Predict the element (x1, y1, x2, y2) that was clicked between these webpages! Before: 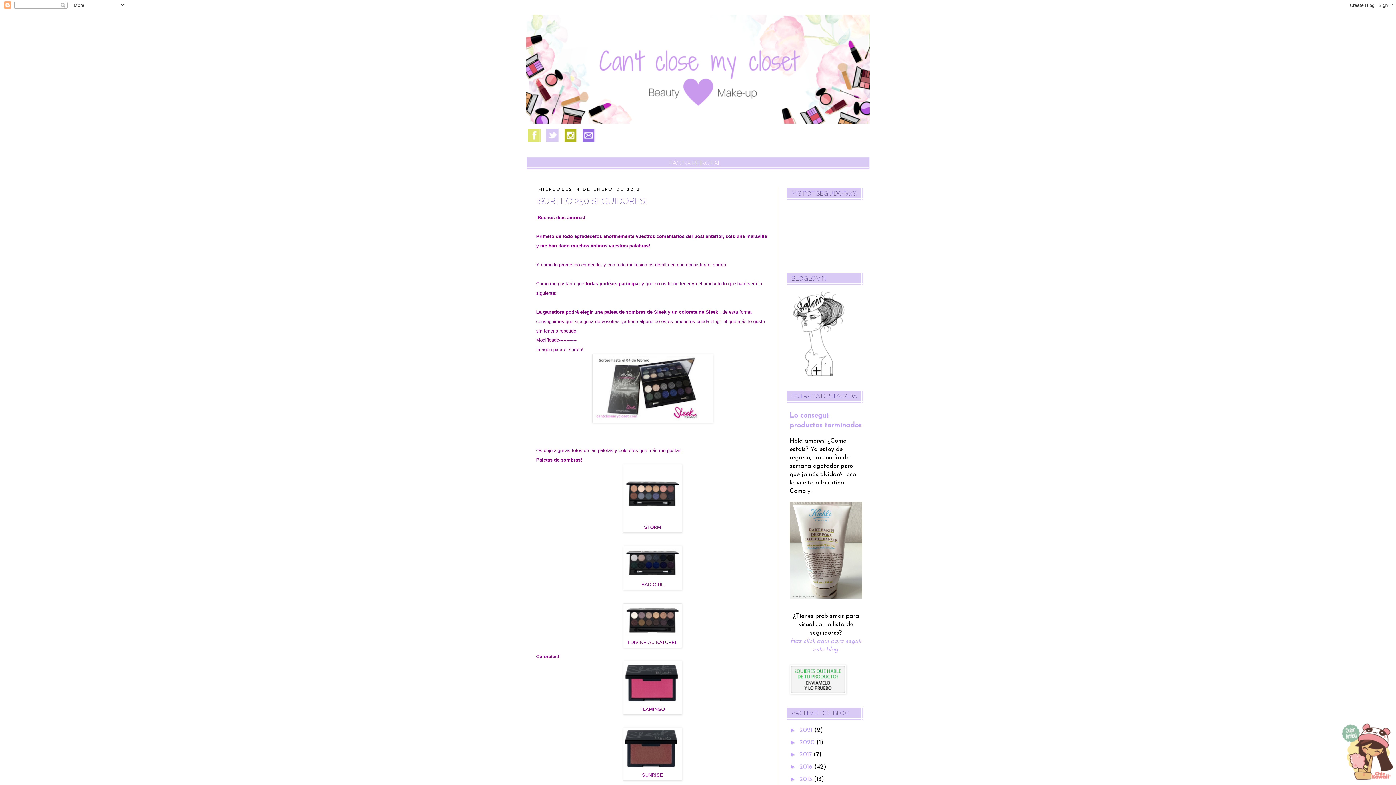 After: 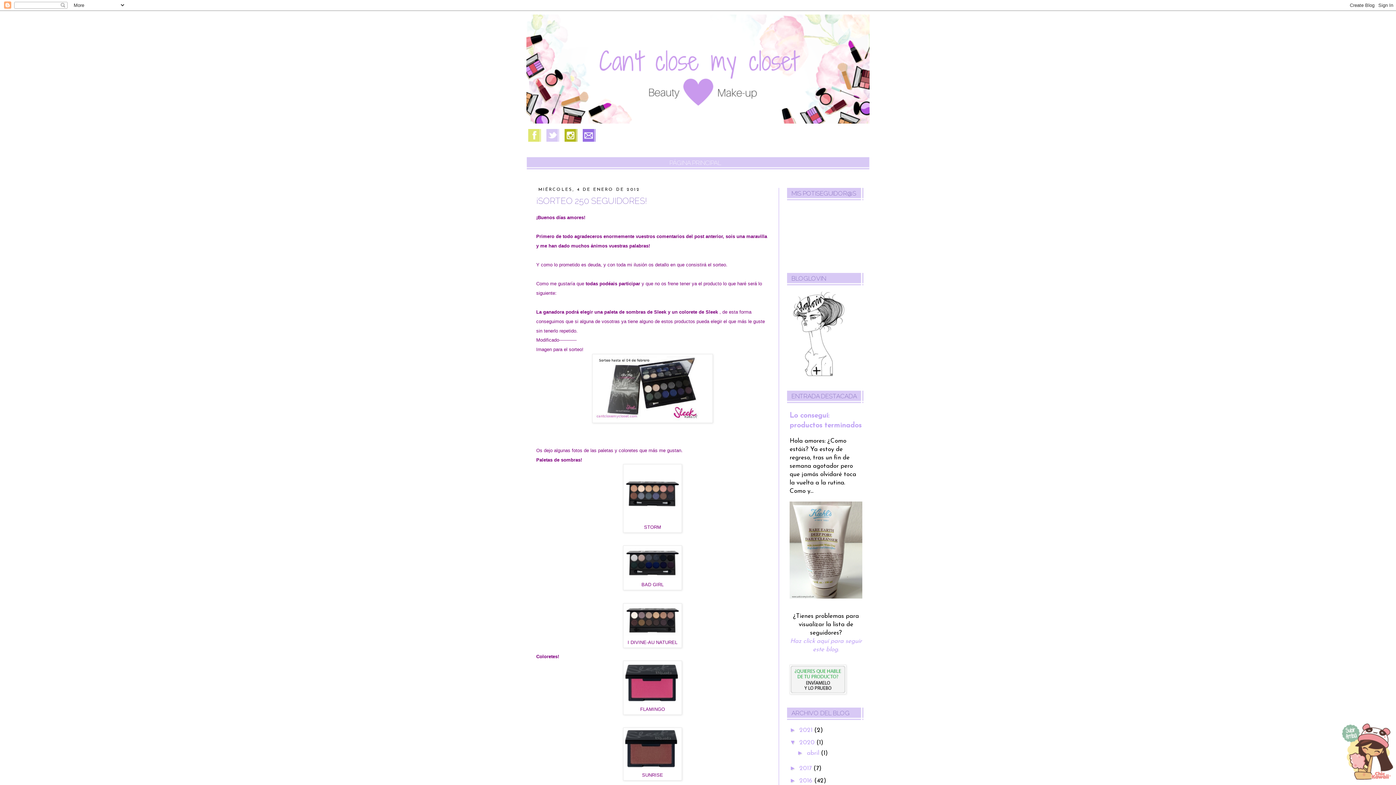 Action: label: ►   bbox: (789, 739, 799, 746)